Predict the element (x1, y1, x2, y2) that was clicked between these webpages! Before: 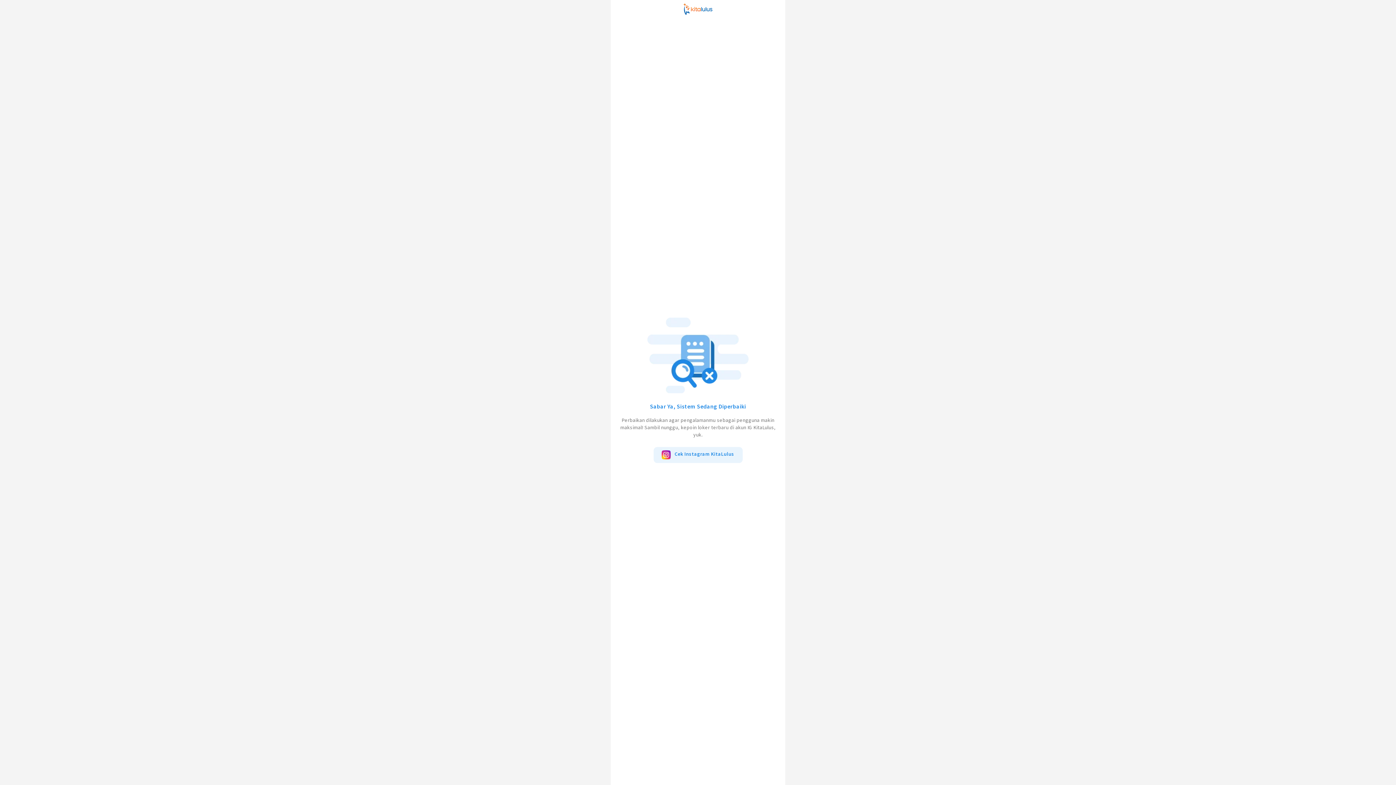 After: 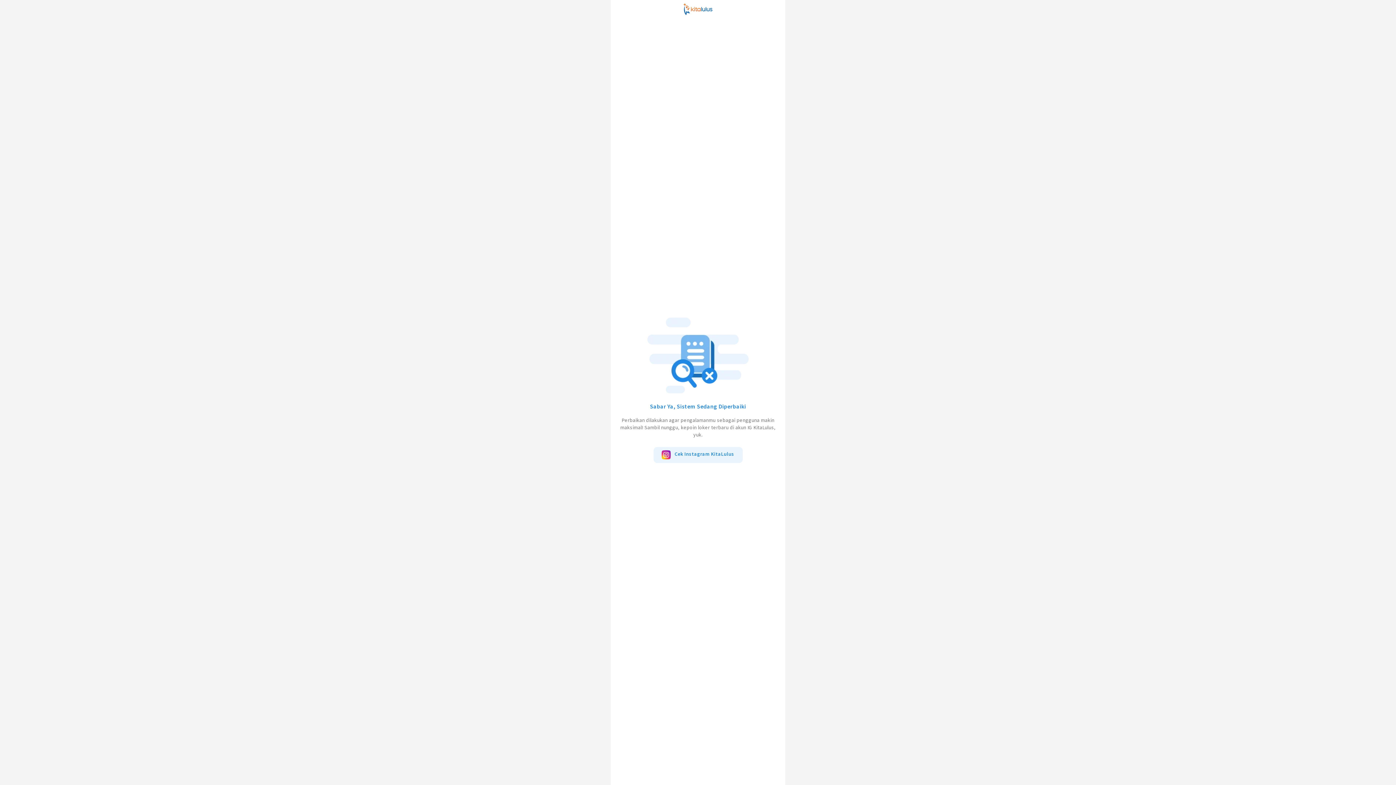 Action: bbox: (653, 447, 742, 463) label: Cek Instagram KitaLulus